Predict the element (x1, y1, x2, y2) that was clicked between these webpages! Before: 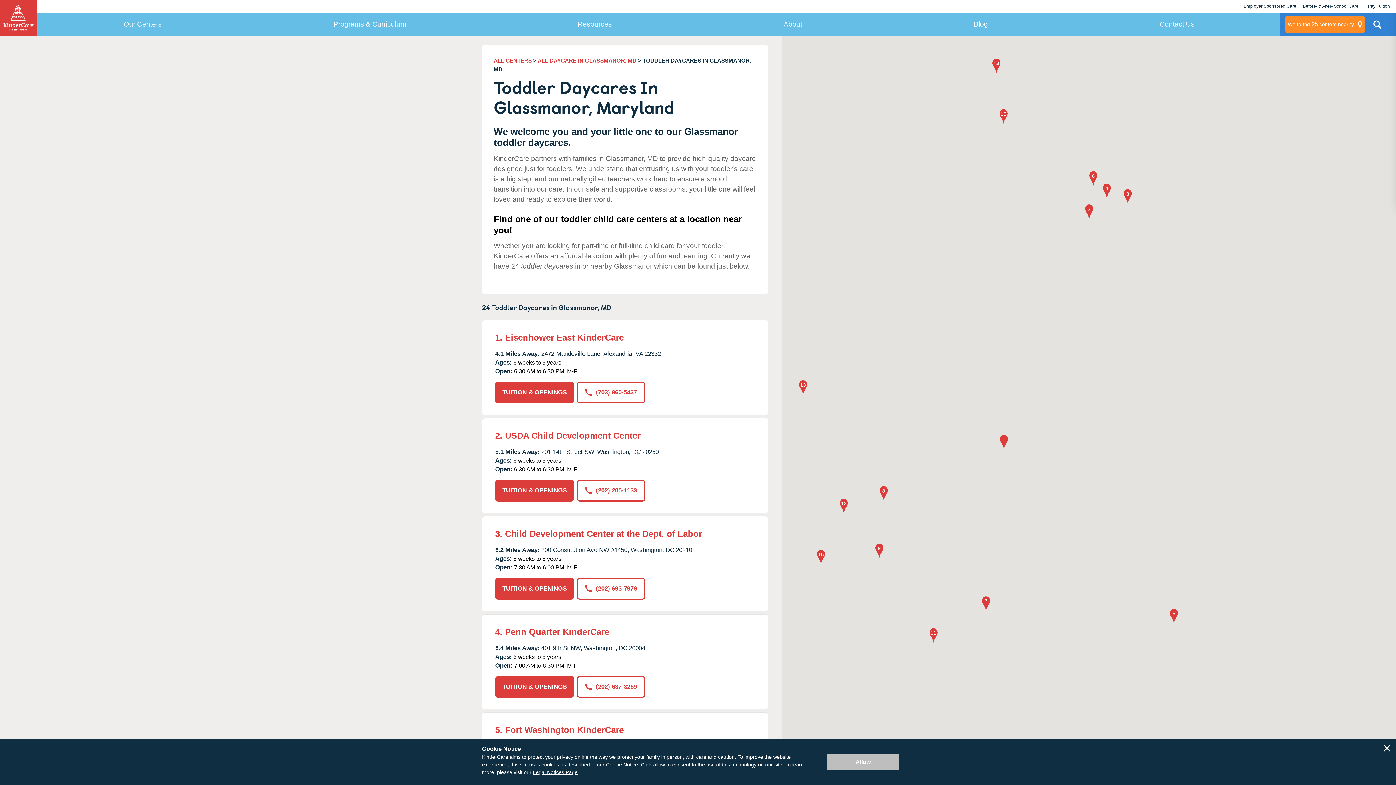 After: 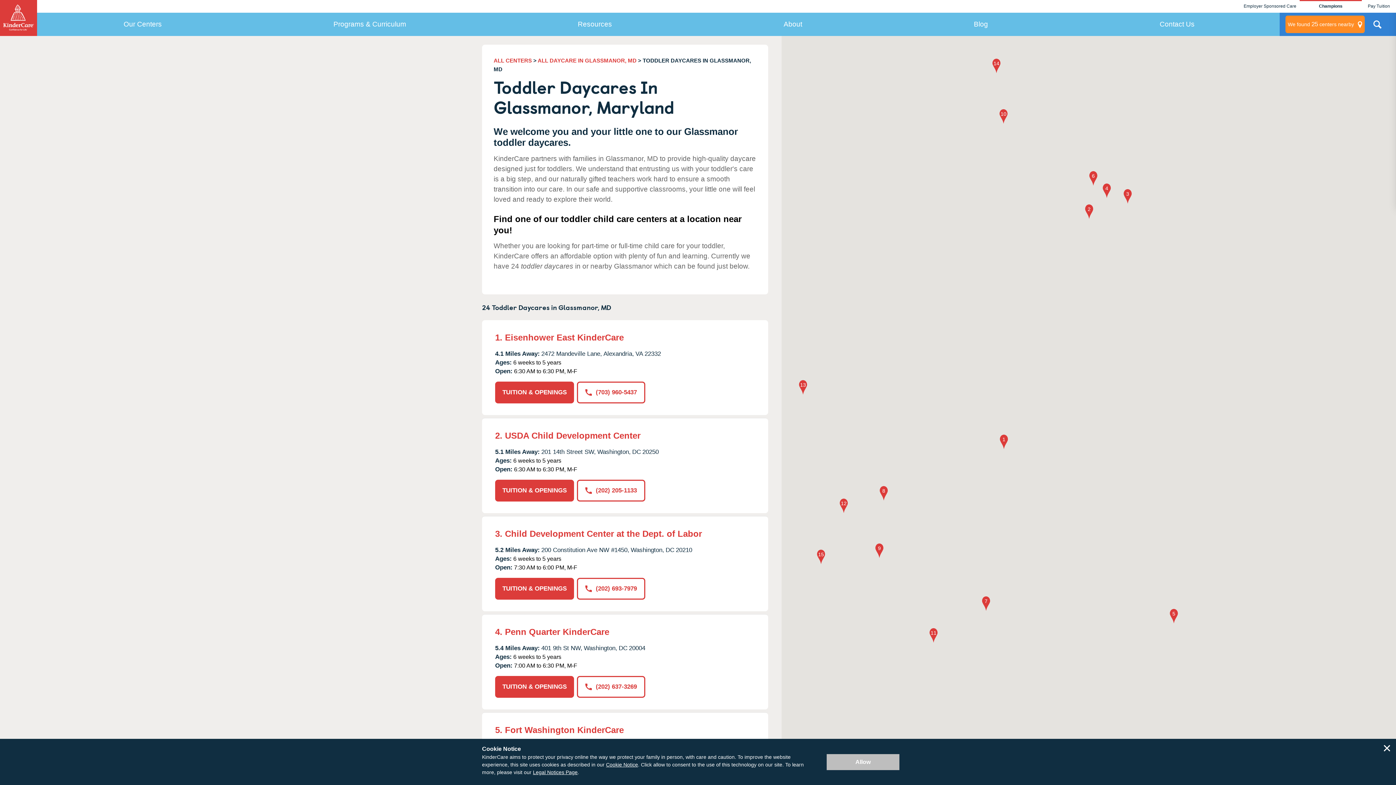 Action: label: Before- & After- School Care
Champions bbox: (1300, 0, 1362, 12)